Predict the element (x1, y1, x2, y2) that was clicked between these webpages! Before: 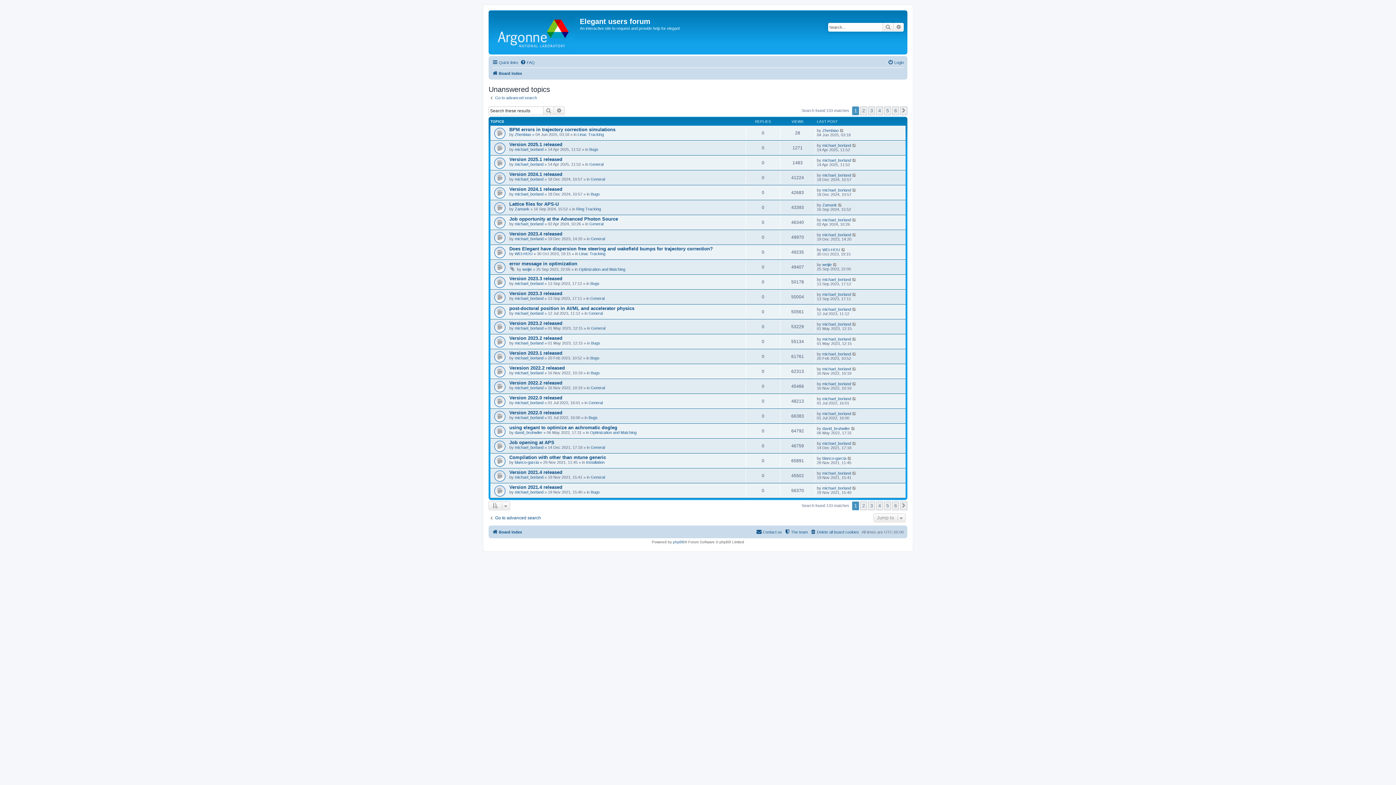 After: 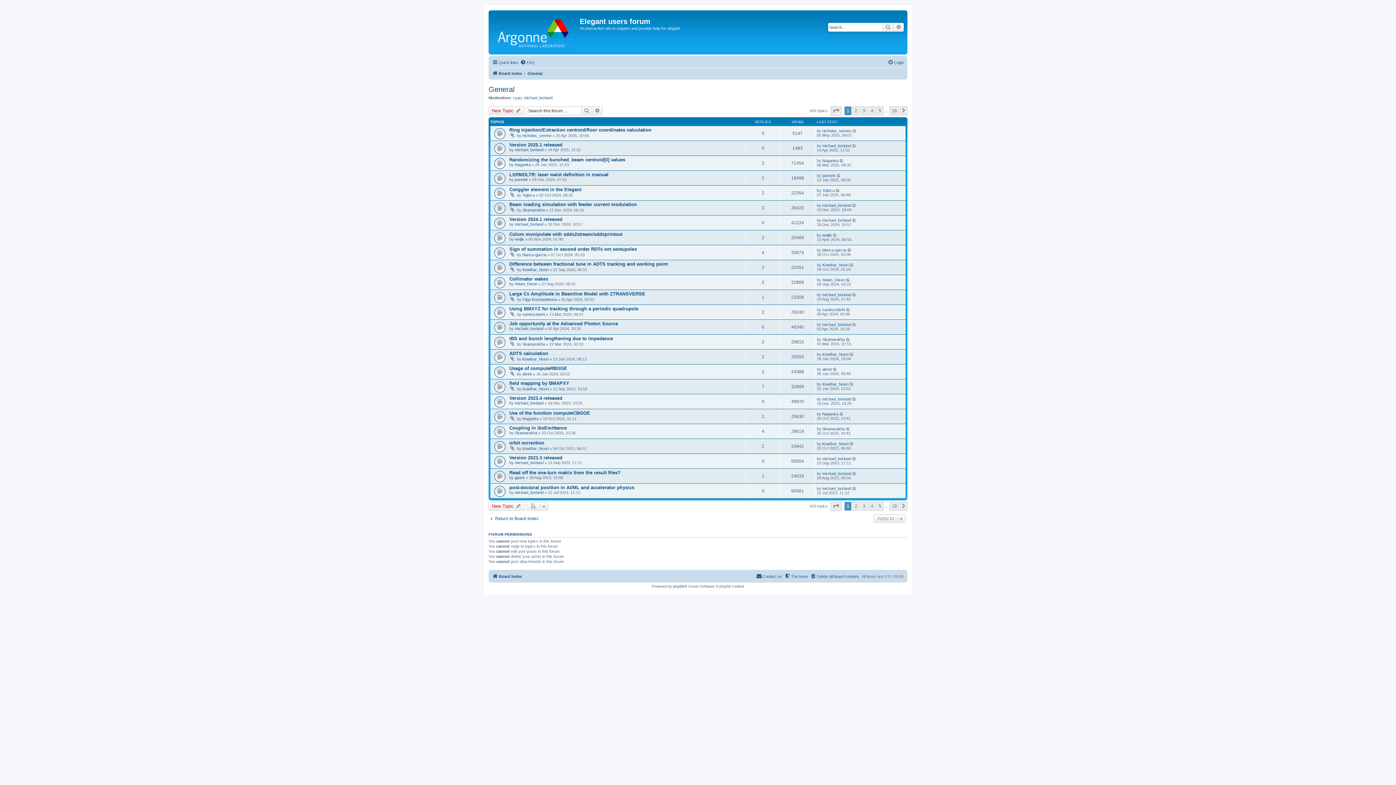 Action: bbox: (590, 385, 605, 390) label: General